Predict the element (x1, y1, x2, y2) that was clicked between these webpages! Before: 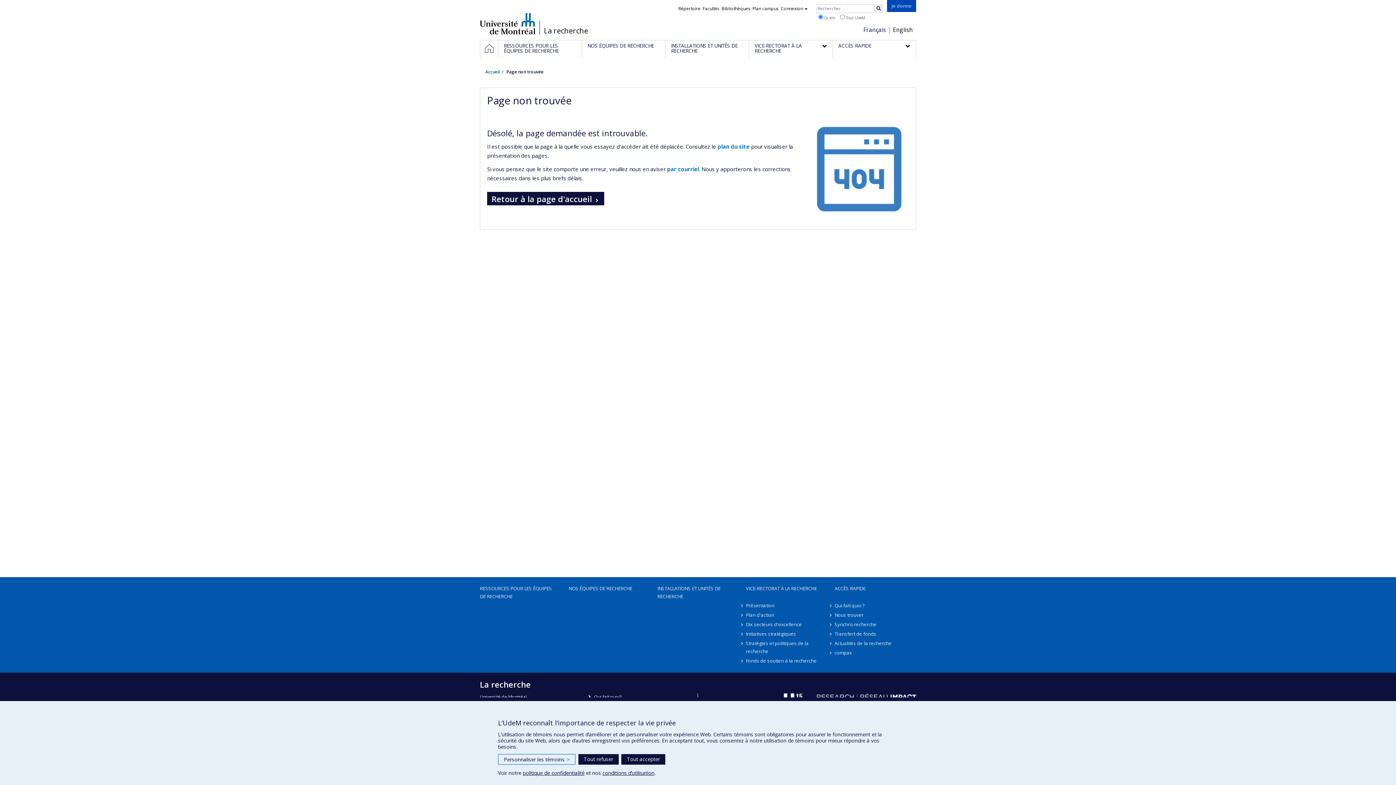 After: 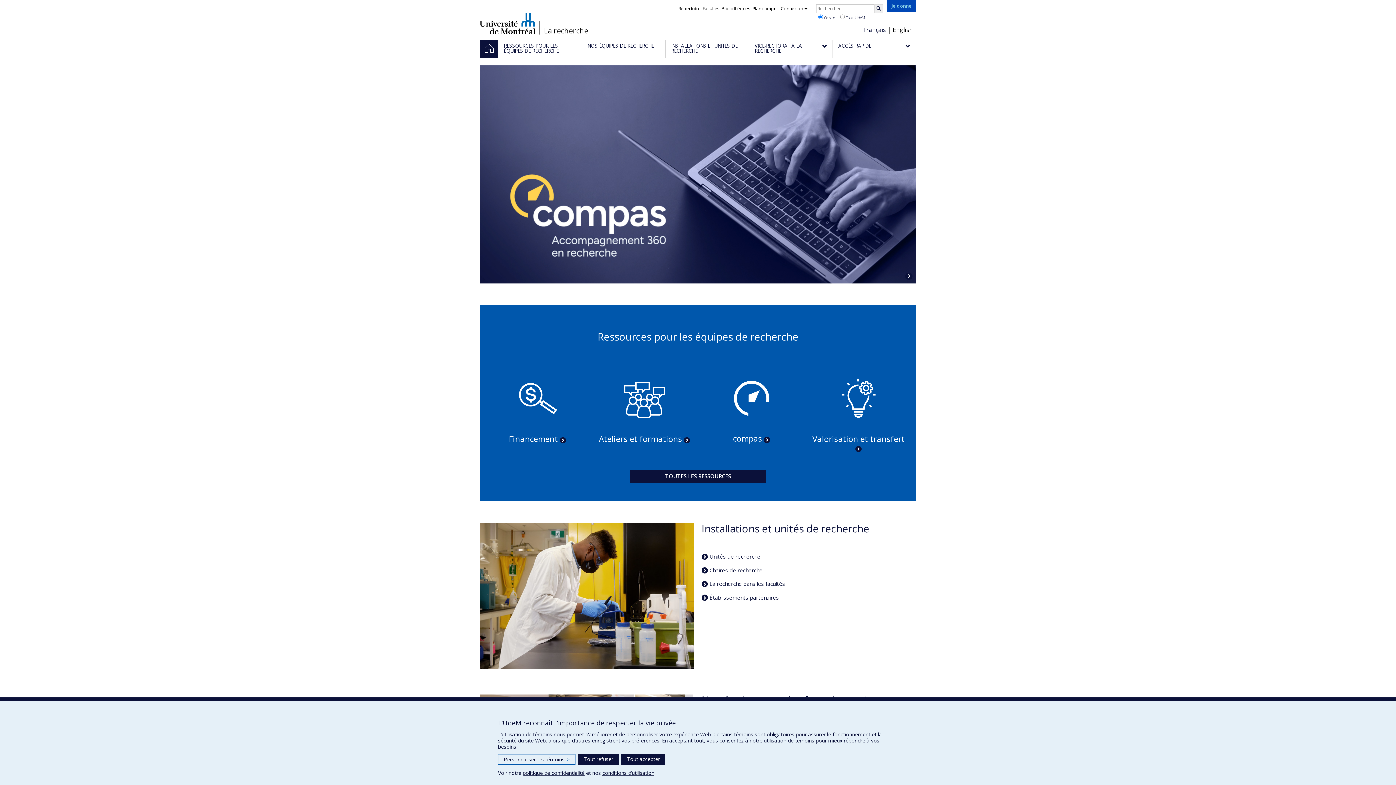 Action: label: La recherche bbox: (544, 27, 588, 34)